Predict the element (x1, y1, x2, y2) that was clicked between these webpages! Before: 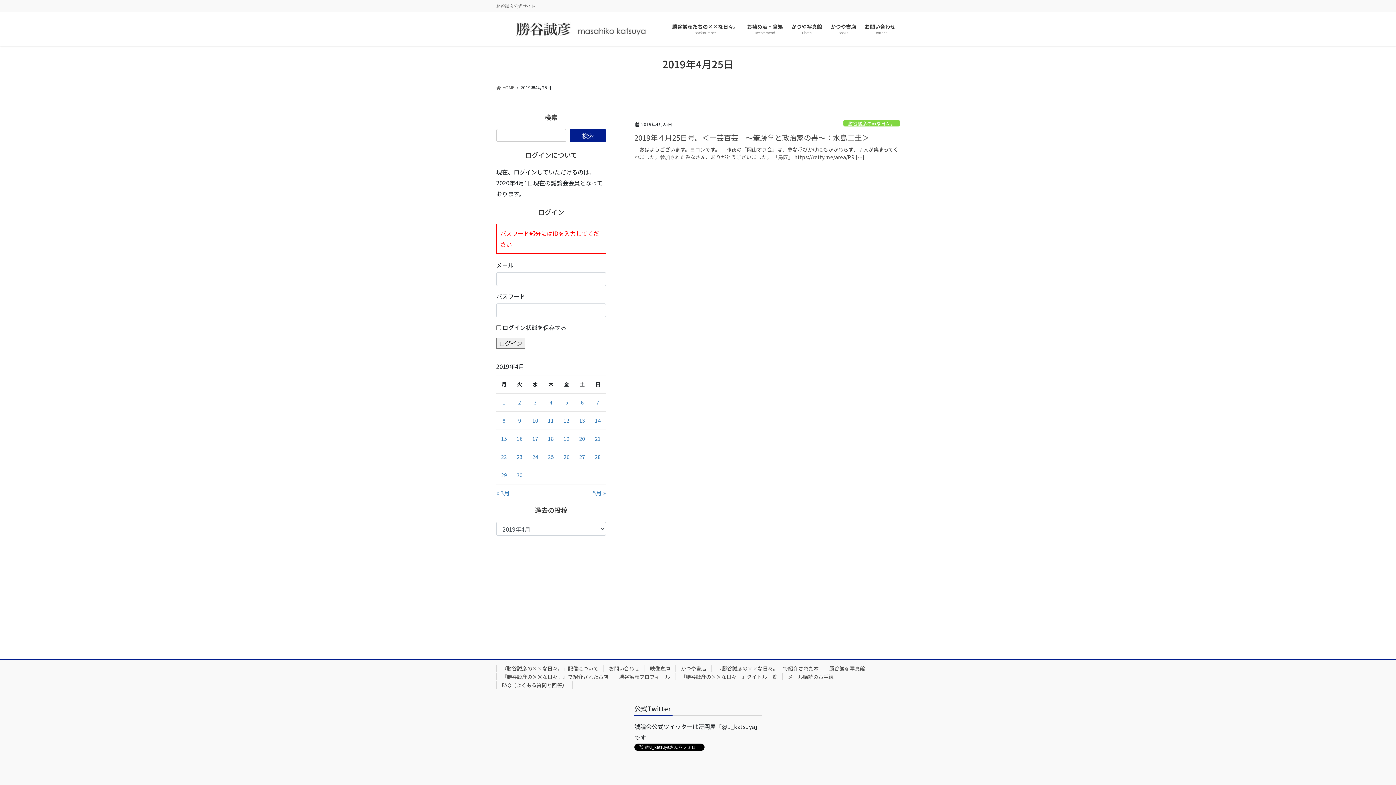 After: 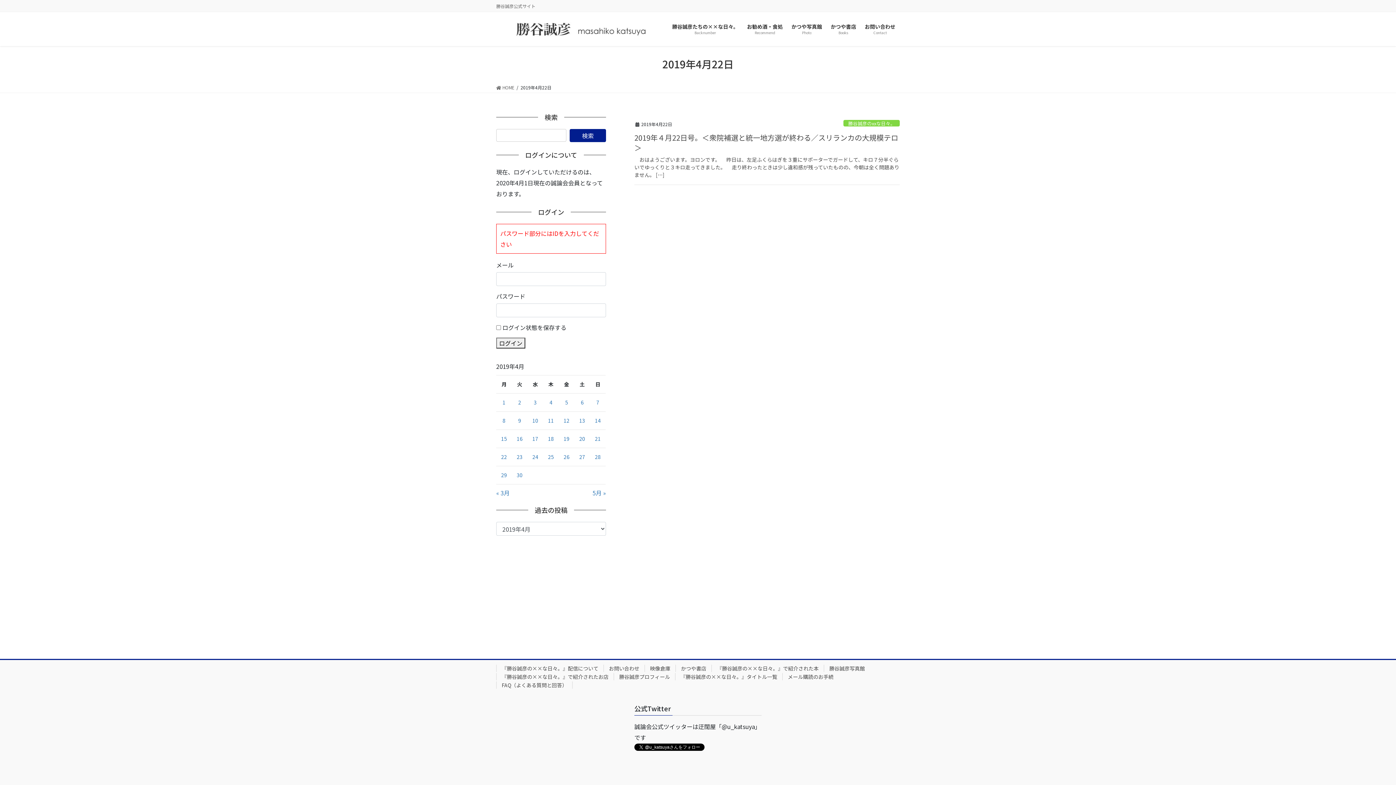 Action: bbox: (501, 453, 507, 460) label: 2019年4月22日 に投稿を公開